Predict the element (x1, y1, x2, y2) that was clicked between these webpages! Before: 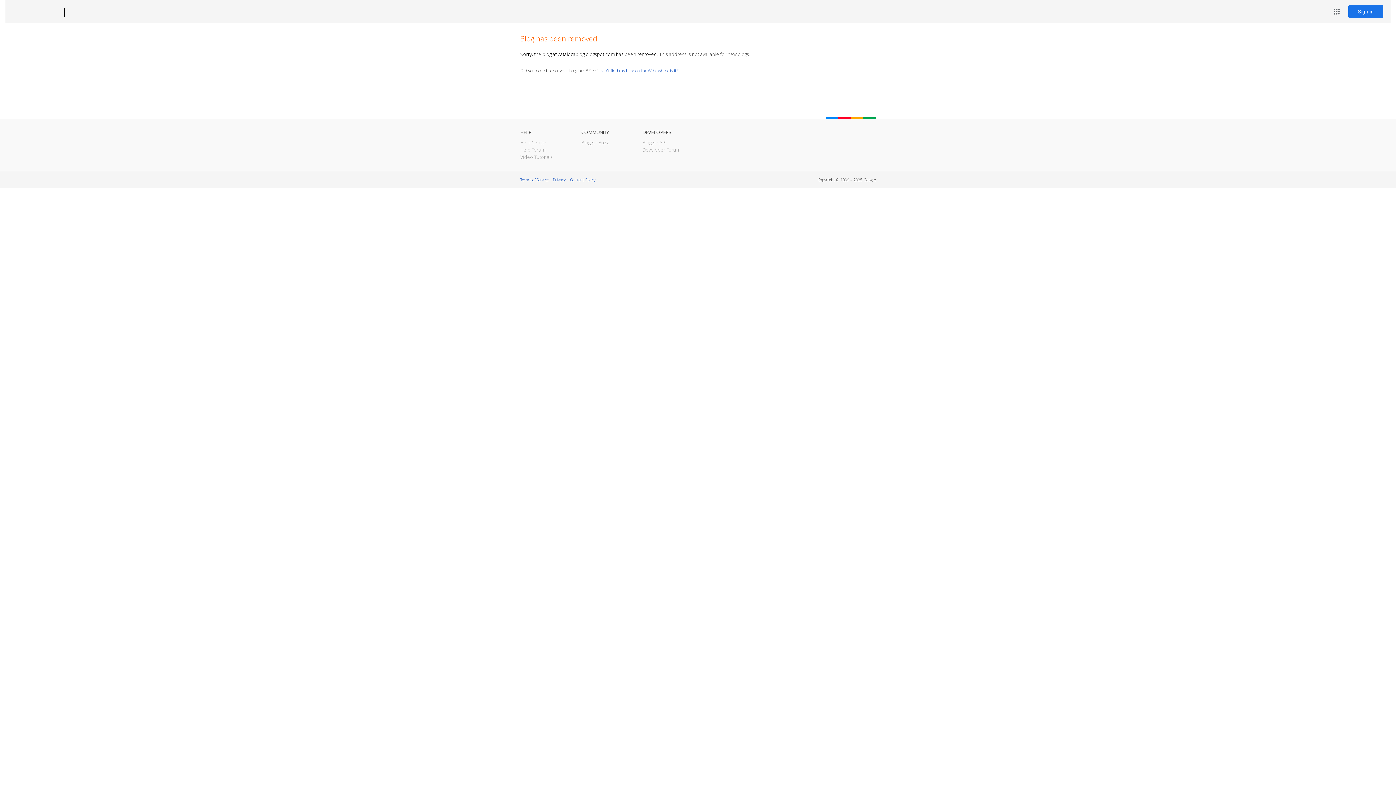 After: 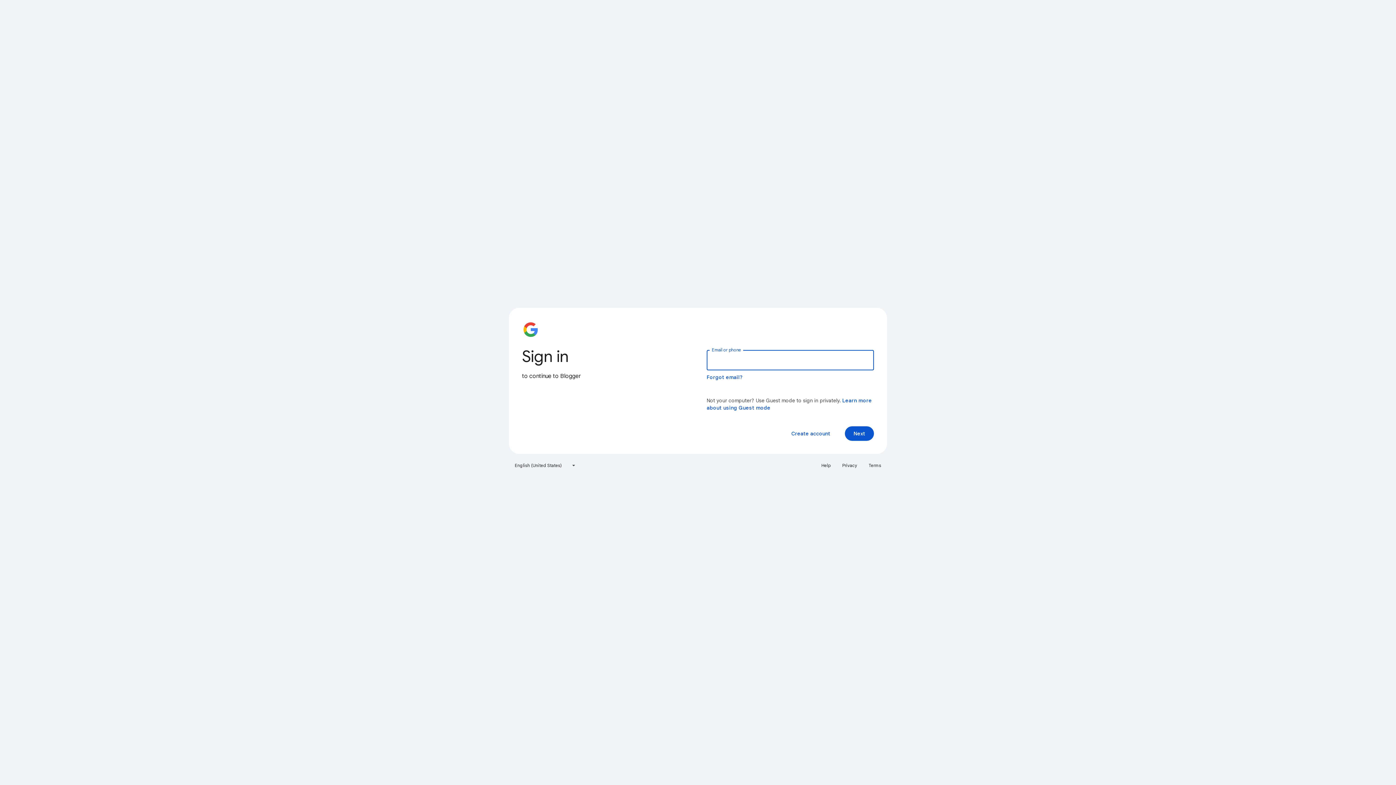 Action: label: Sign in bbox: (1348, 5, 1383, 18)